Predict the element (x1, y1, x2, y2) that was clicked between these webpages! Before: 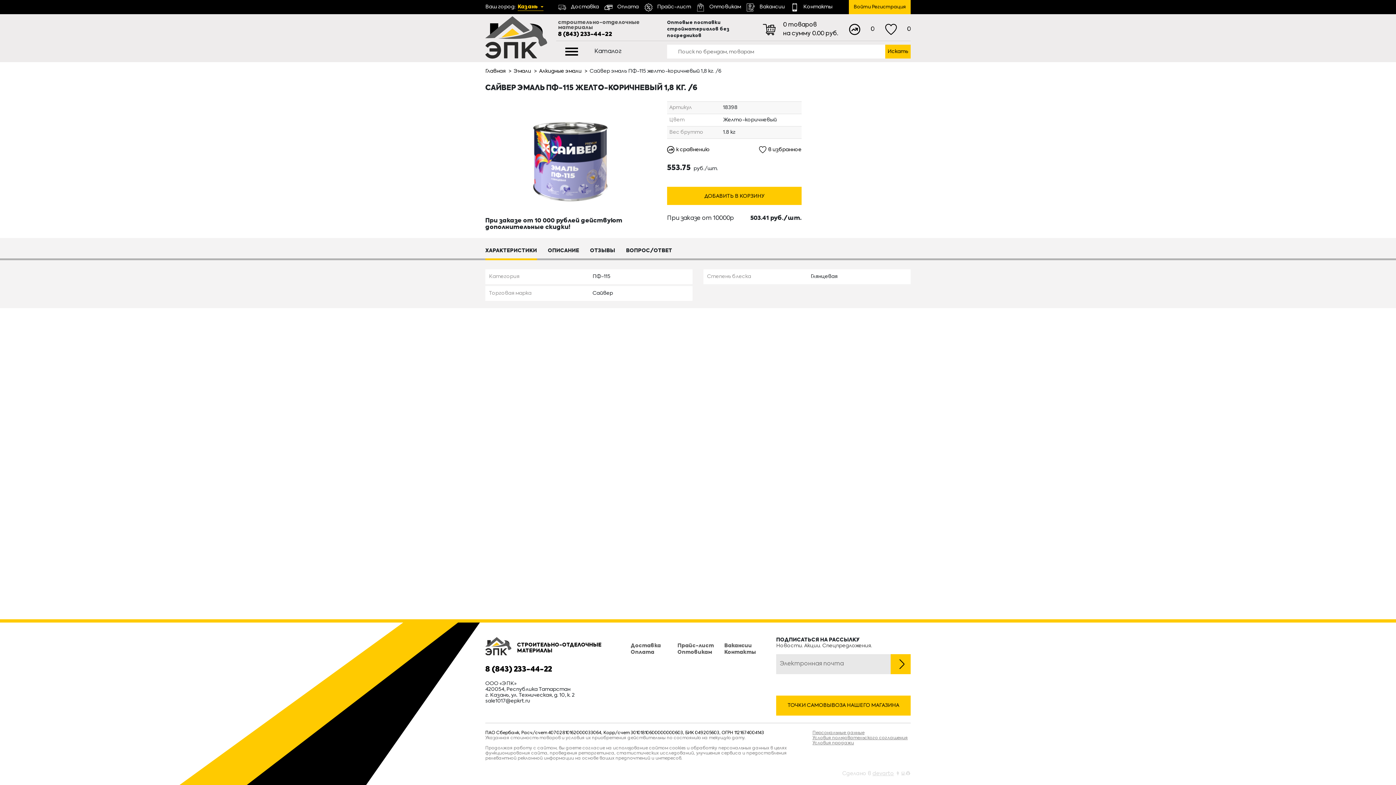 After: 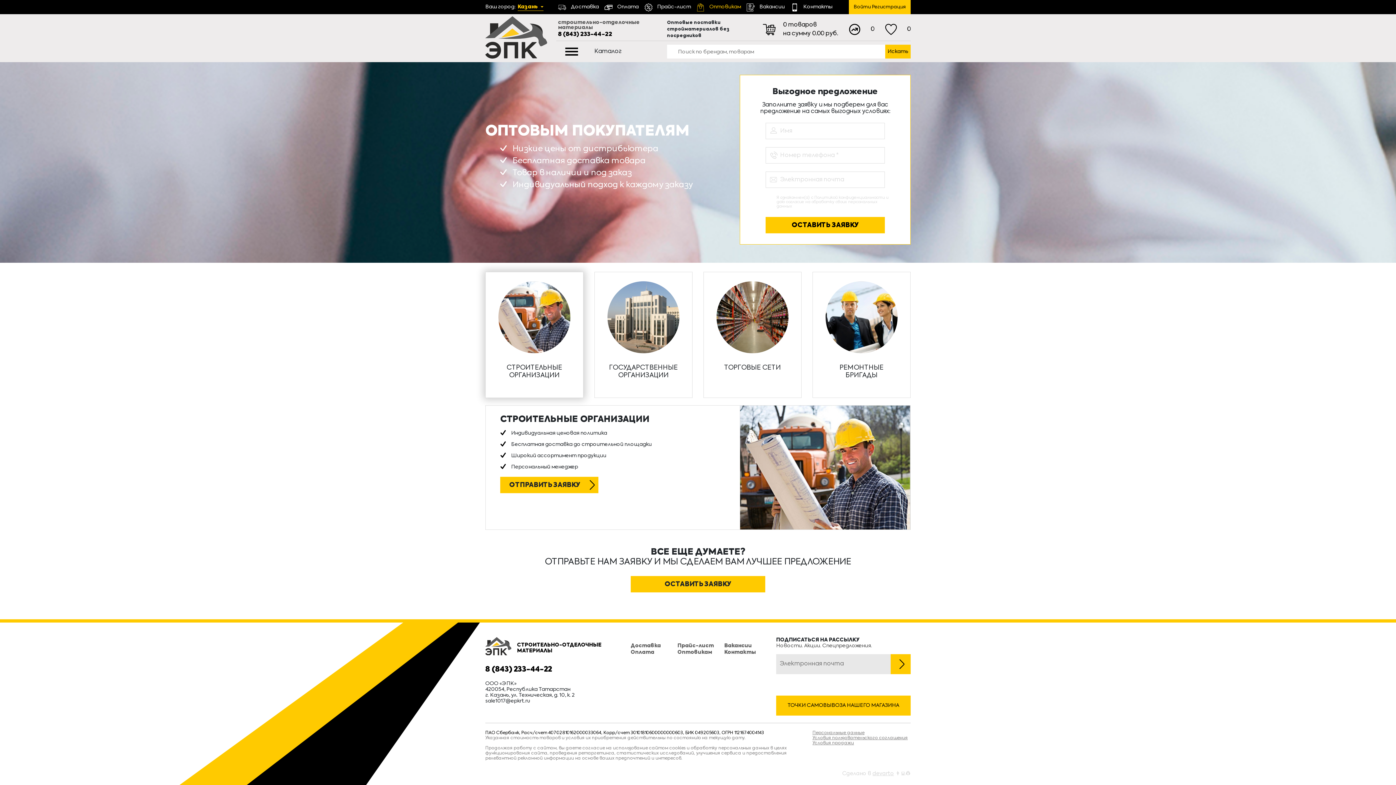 Action: bbox: (677, 650, 712, 655) label: Оптовикам